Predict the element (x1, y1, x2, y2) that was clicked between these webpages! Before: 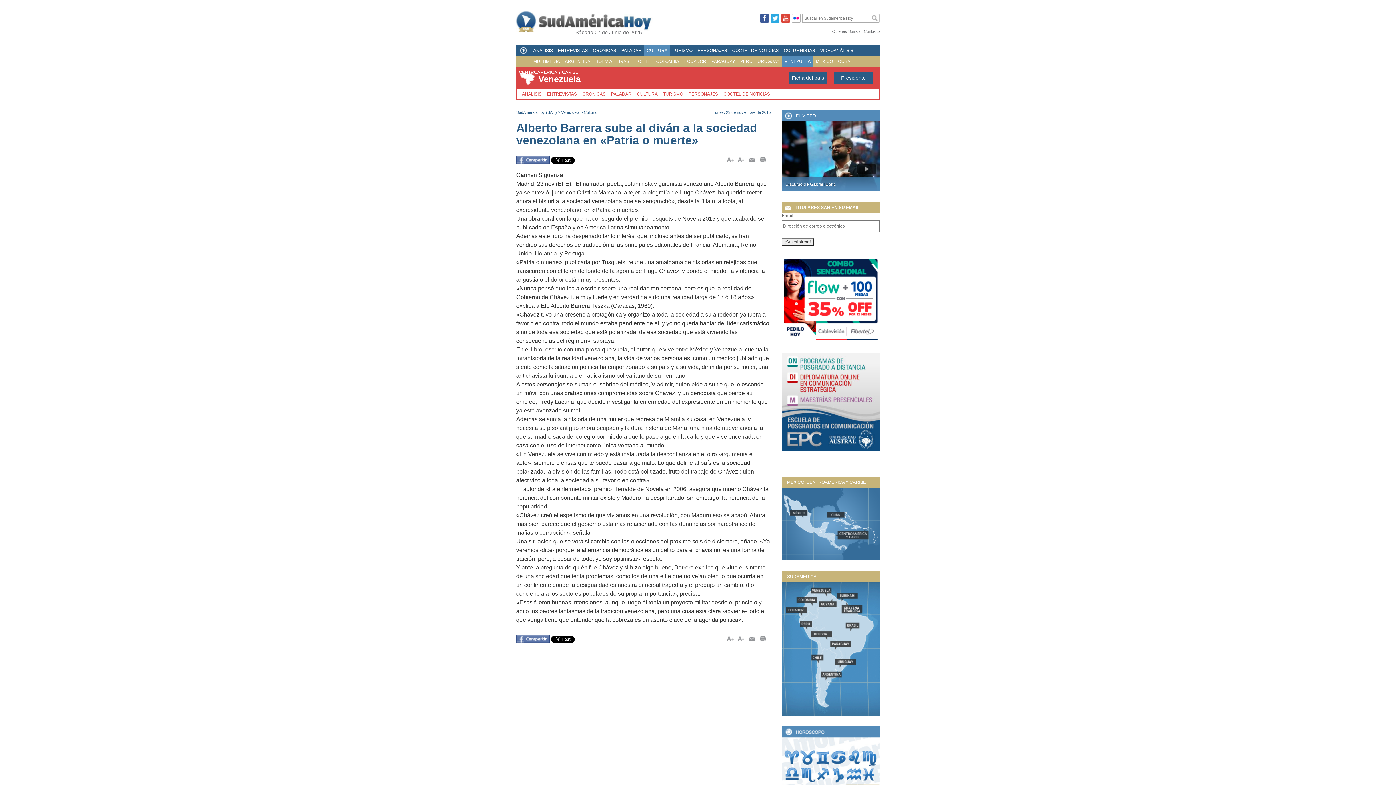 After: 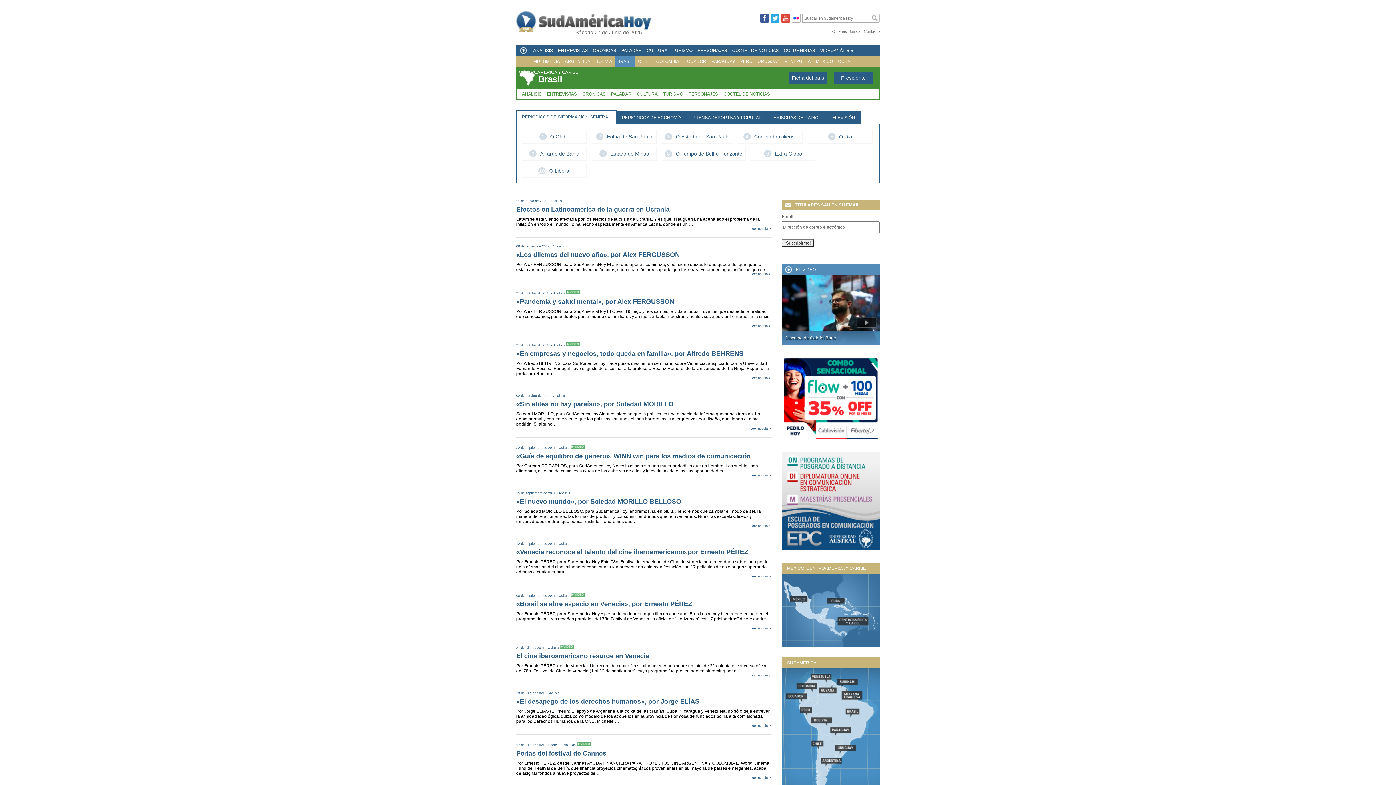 Action: label: Brasil bbox: (810, 601, 873, 669)